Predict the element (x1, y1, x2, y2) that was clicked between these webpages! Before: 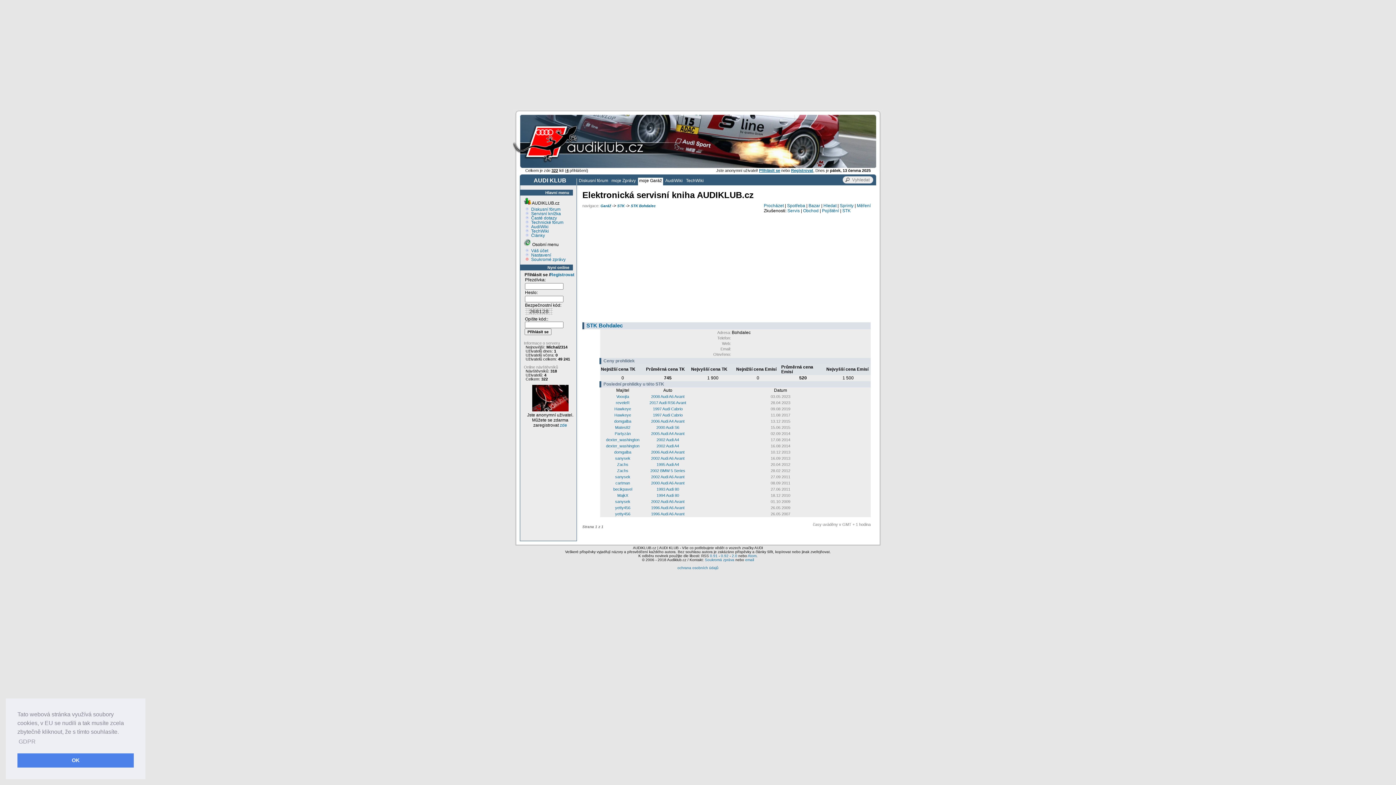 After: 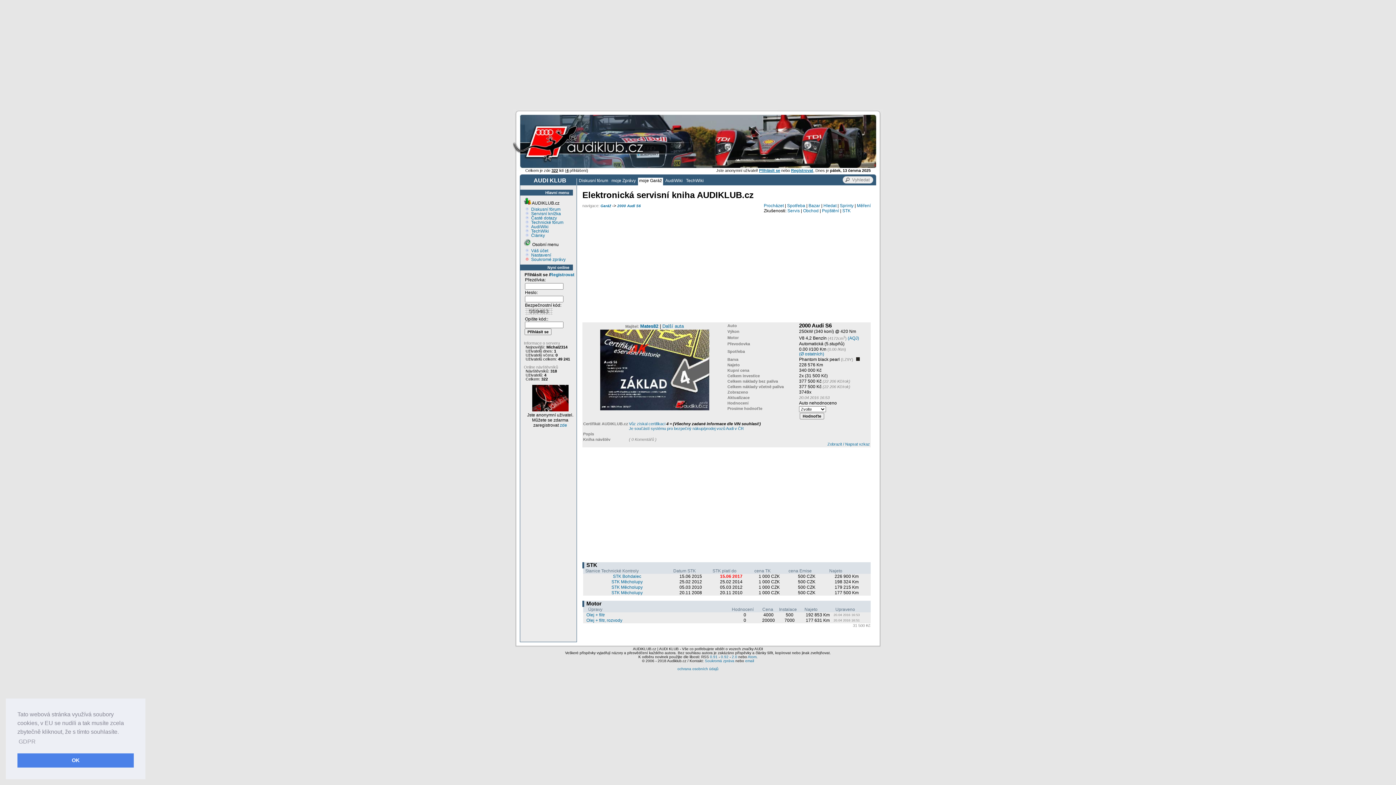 Action: bbox: (656, 425, 679, 429) label: 2000 Audi S6